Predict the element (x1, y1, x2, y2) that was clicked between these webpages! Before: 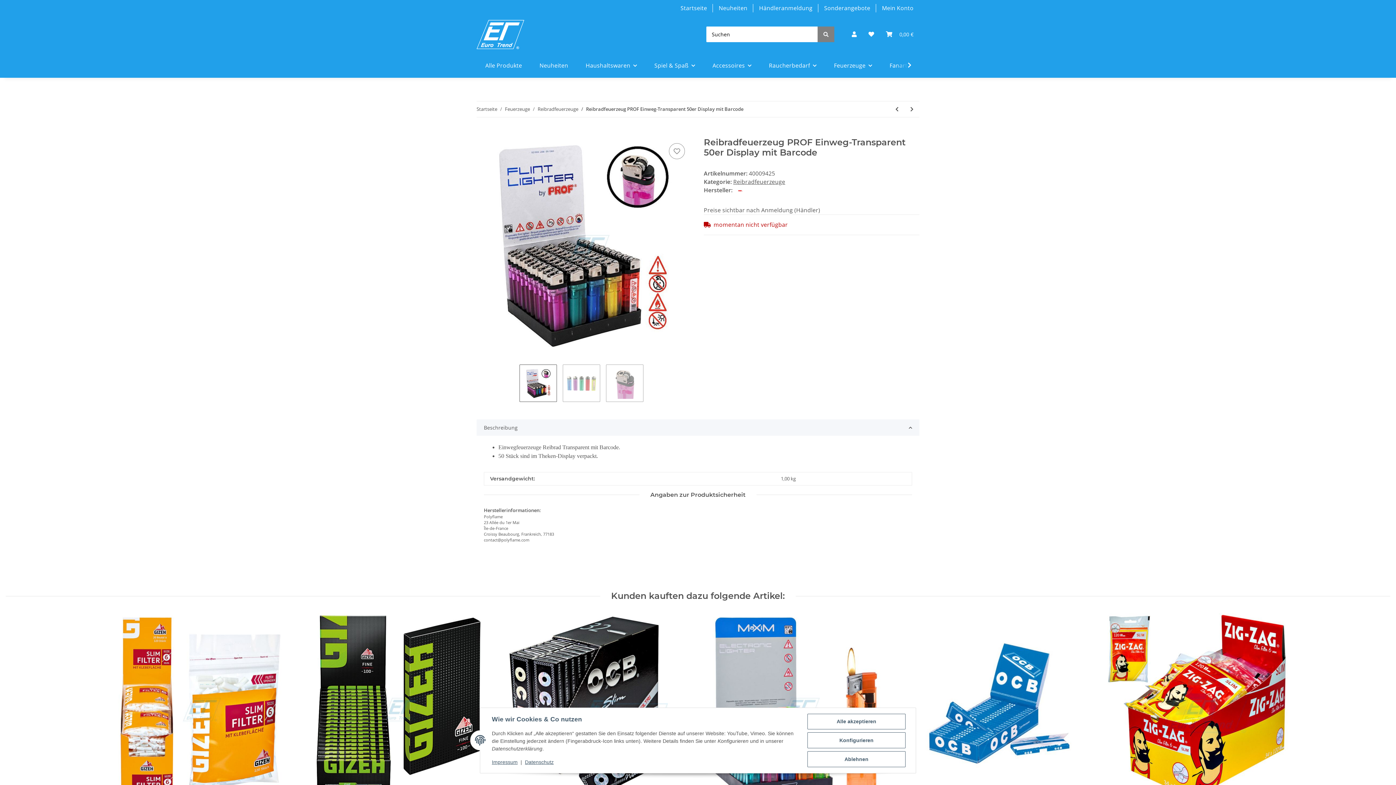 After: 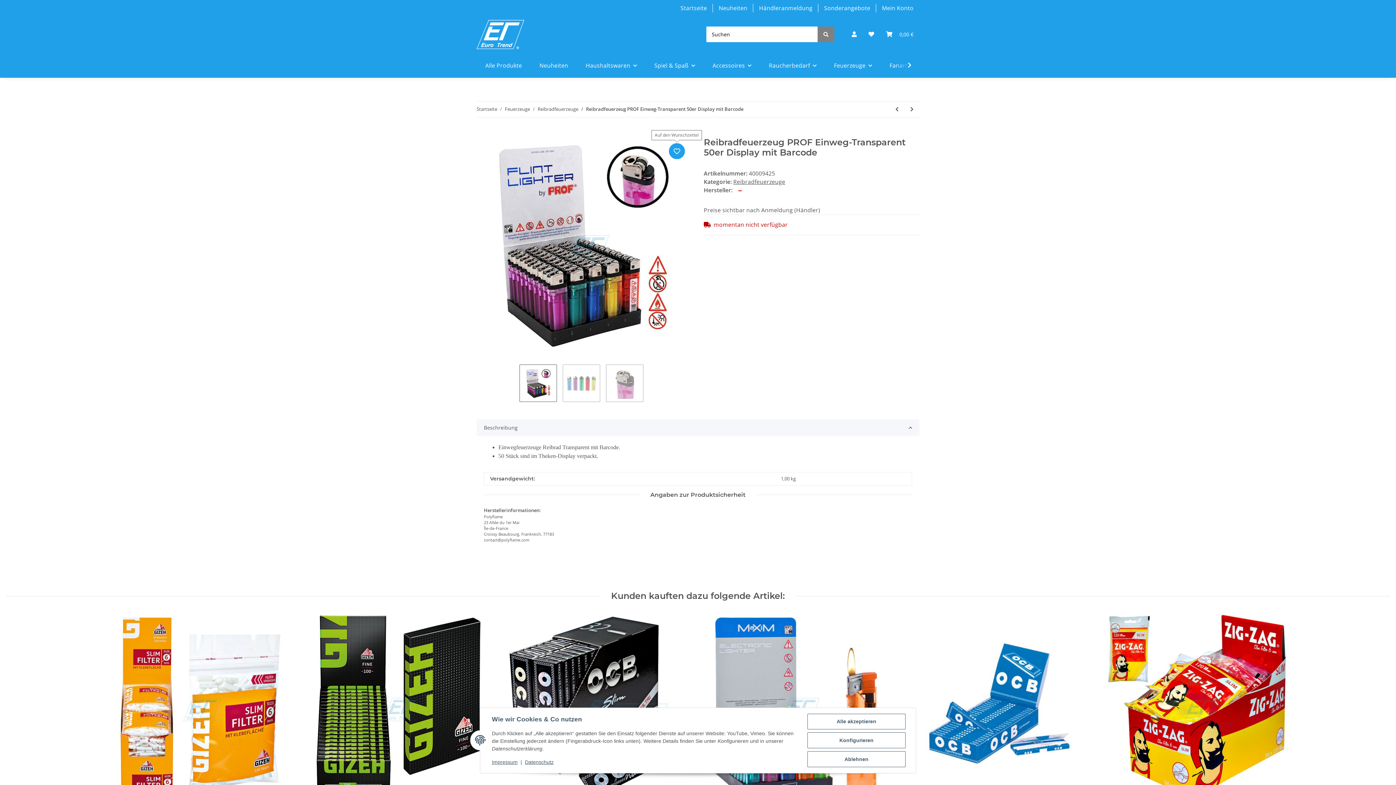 Action: bbox: (669, 143, 685, 159) label: Auf den Wunschzettel